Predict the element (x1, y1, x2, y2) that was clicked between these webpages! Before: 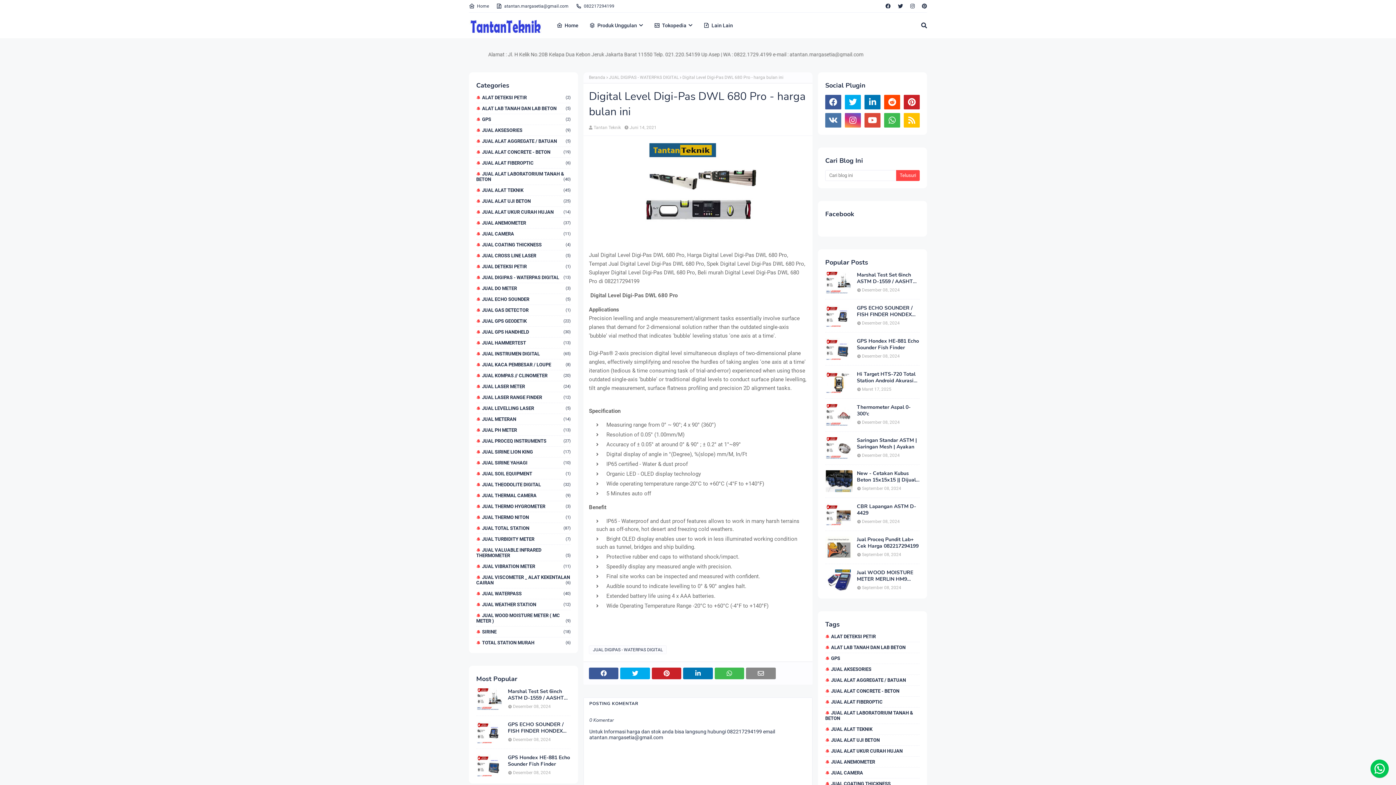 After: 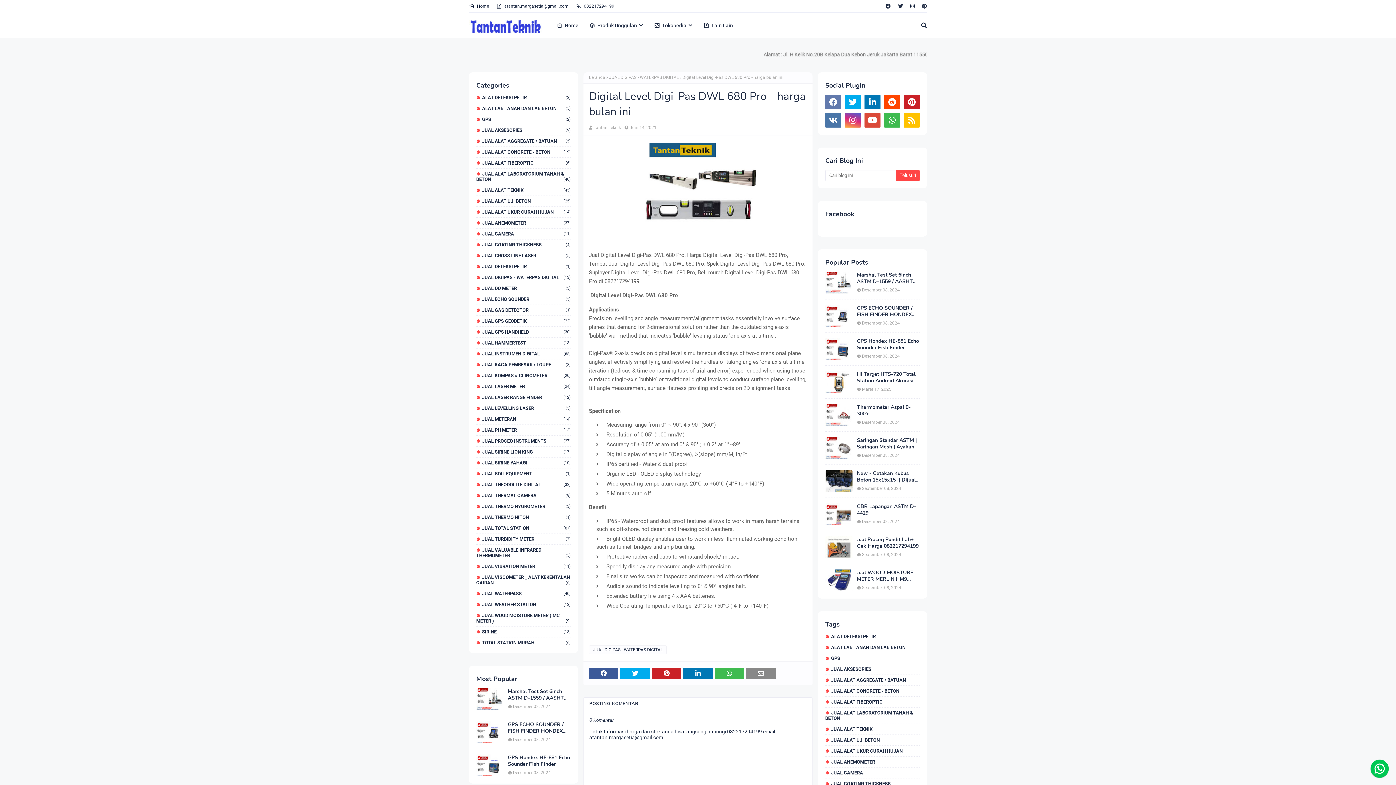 Action: bbox: (825, 94, 841, 109)